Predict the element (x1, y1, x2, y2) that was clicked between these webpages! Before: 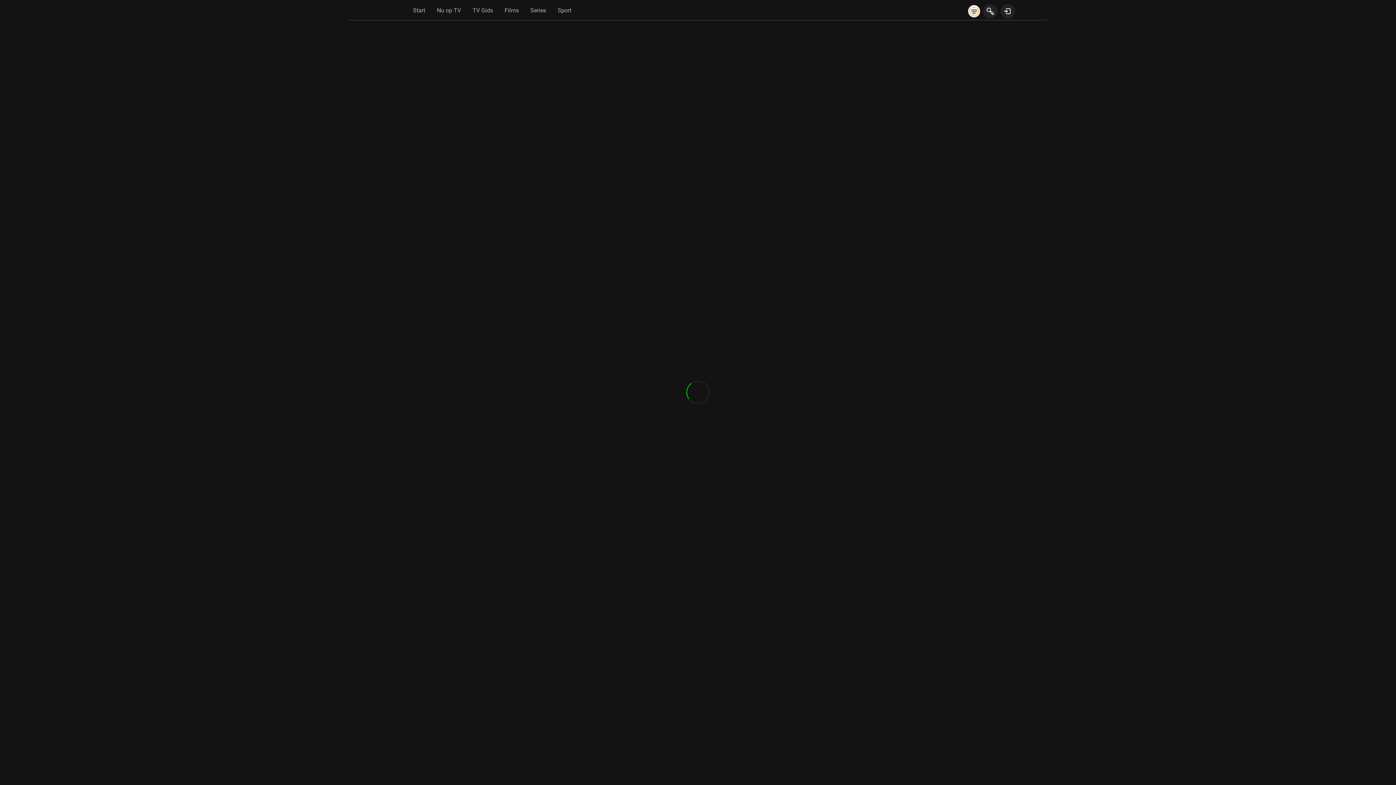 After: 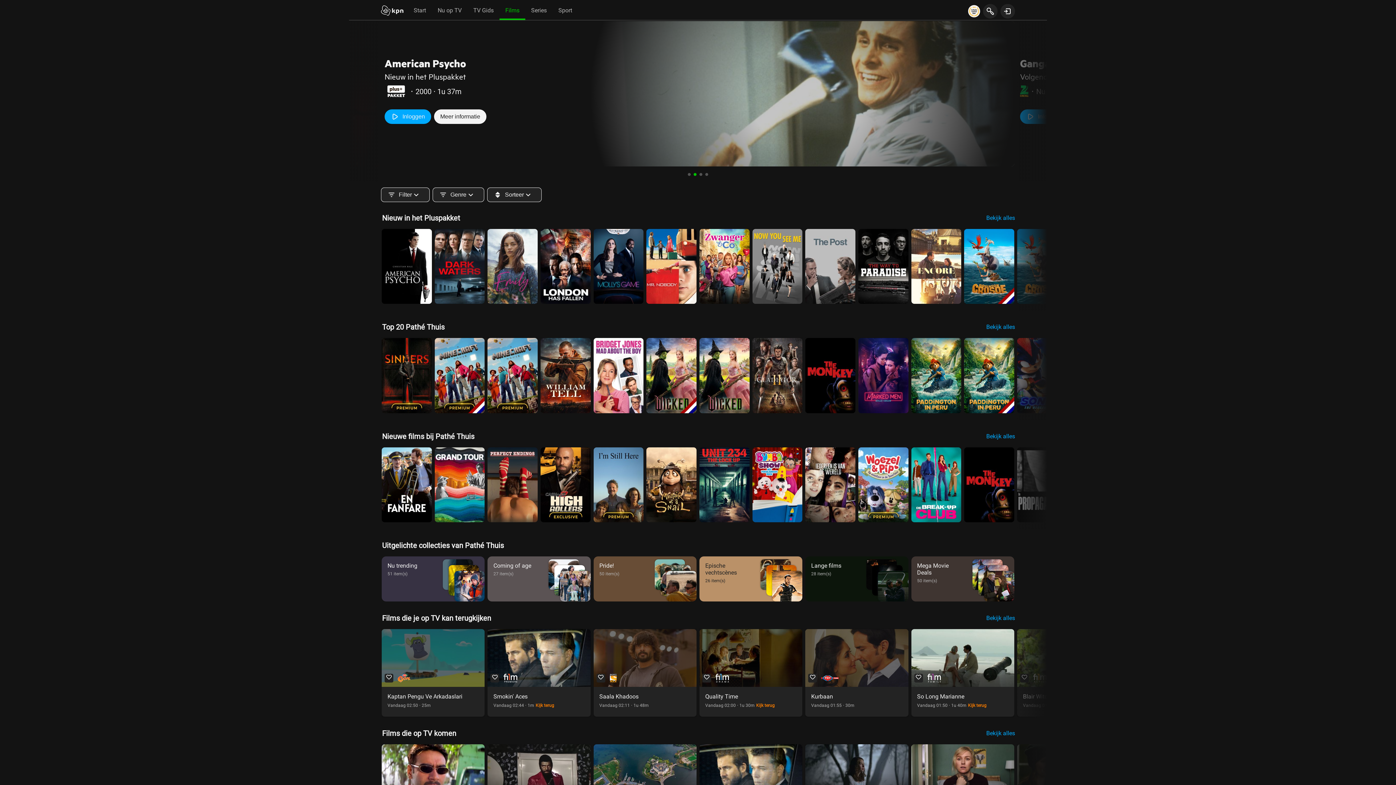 Action: bbox: (499, 2, 525, 18) label: Films